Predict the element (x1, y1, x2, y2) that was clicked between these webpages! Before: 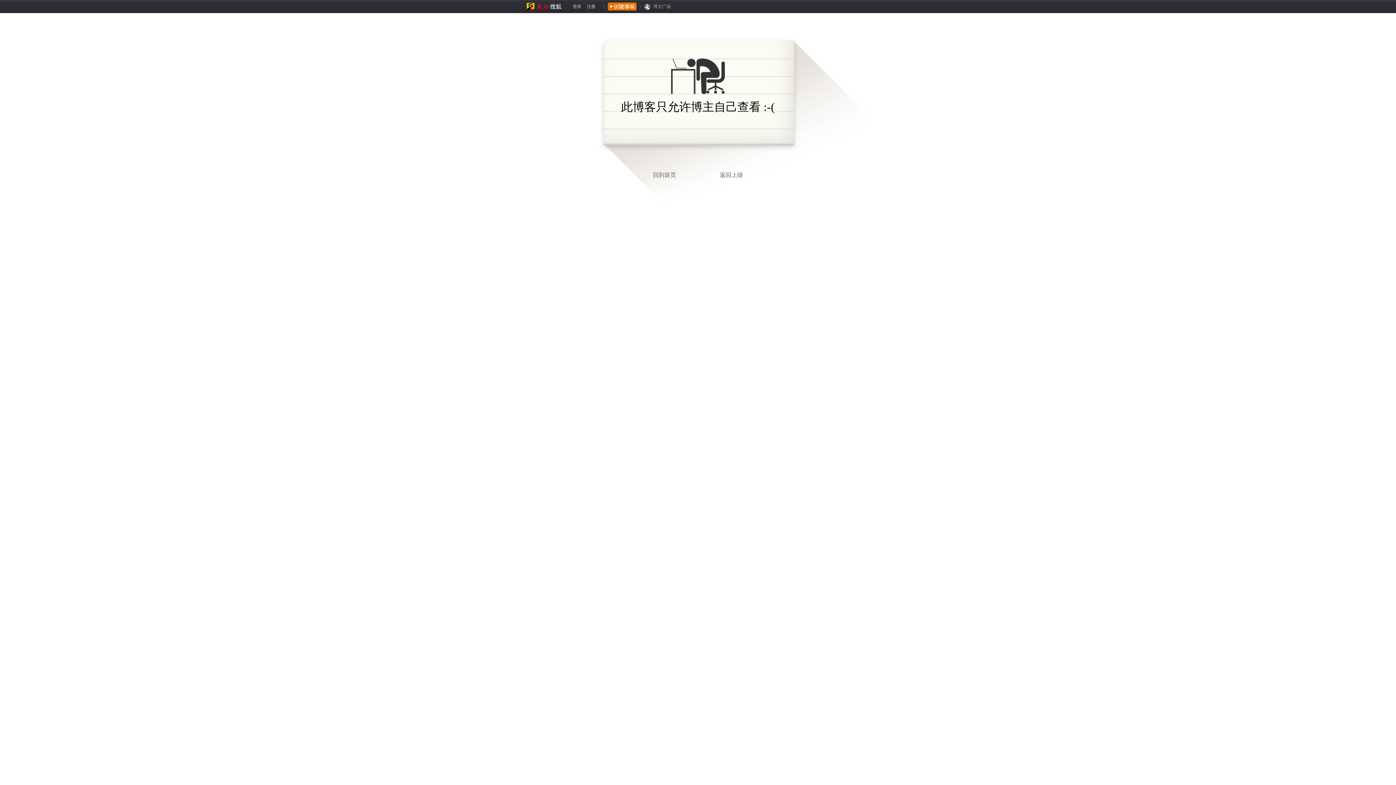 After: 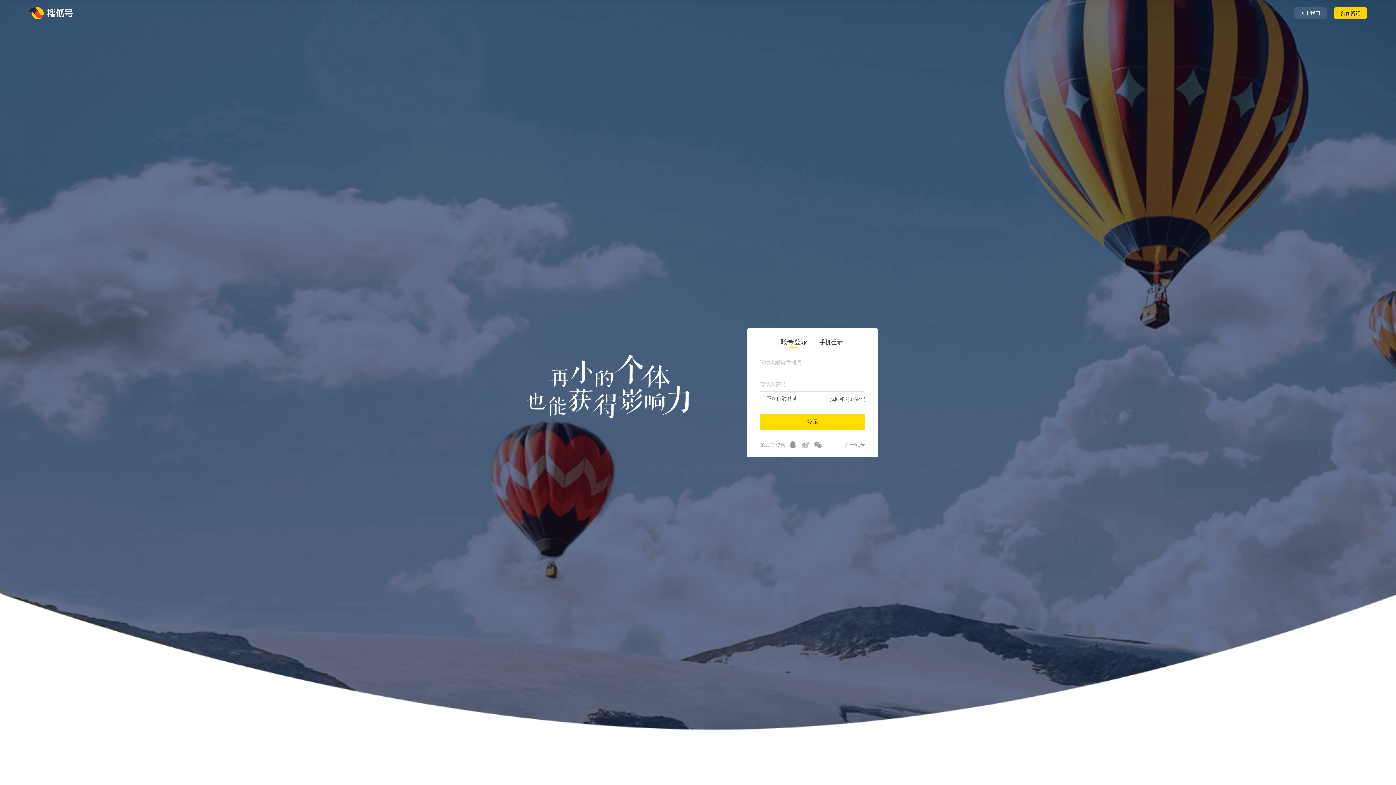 Action: bbox: (526, 4, 561, 9)